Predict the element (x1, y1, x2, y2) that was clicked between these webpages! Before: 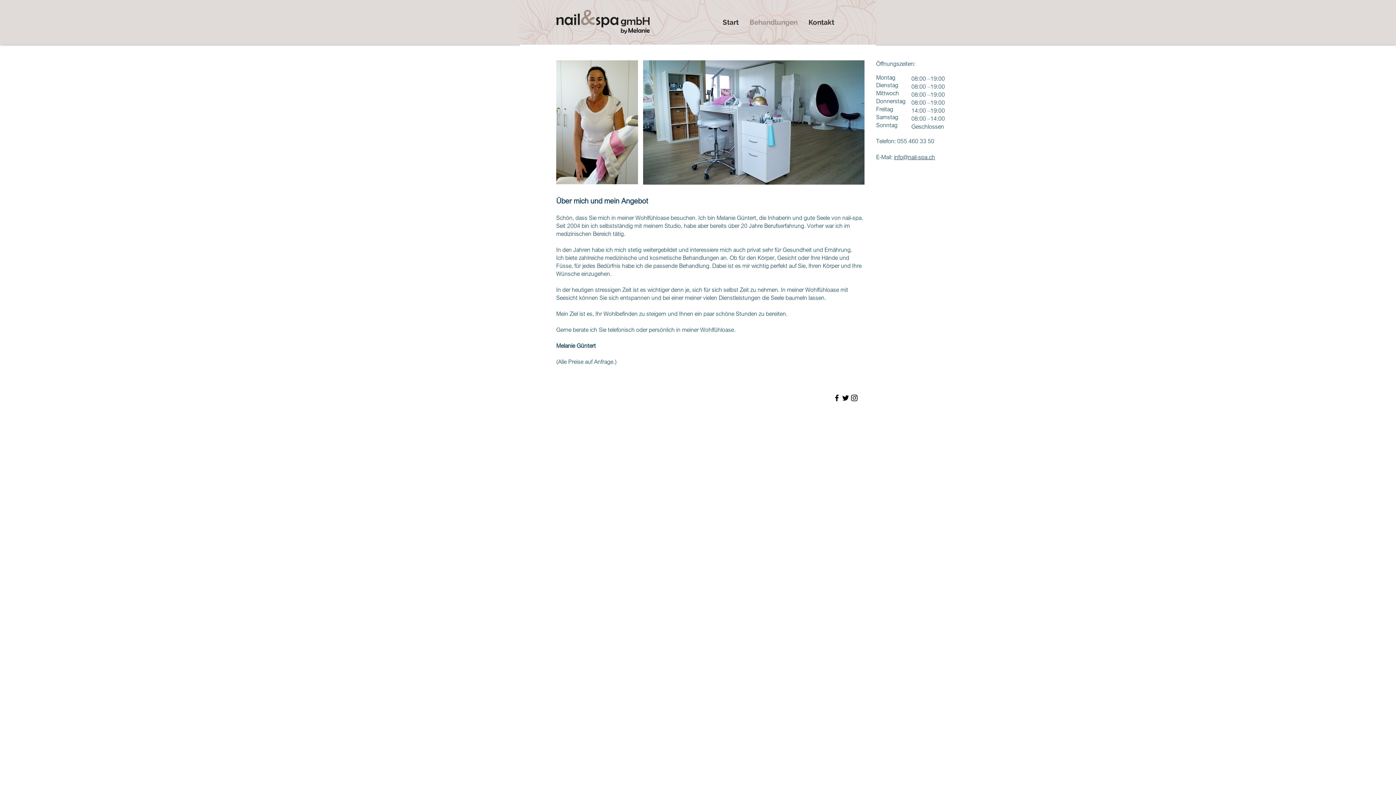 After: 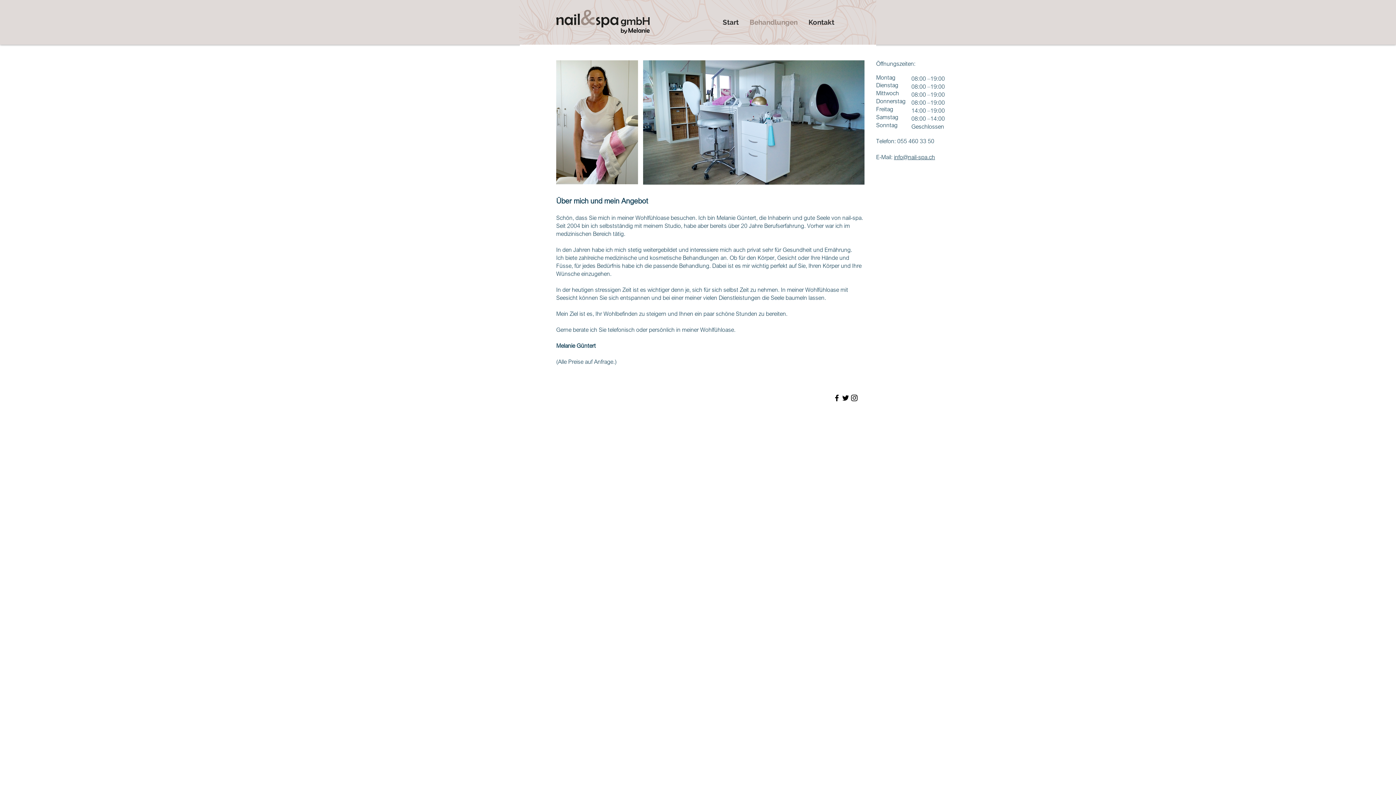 Action: bbox: (744, 14, 803, 30) label: Behandlungen